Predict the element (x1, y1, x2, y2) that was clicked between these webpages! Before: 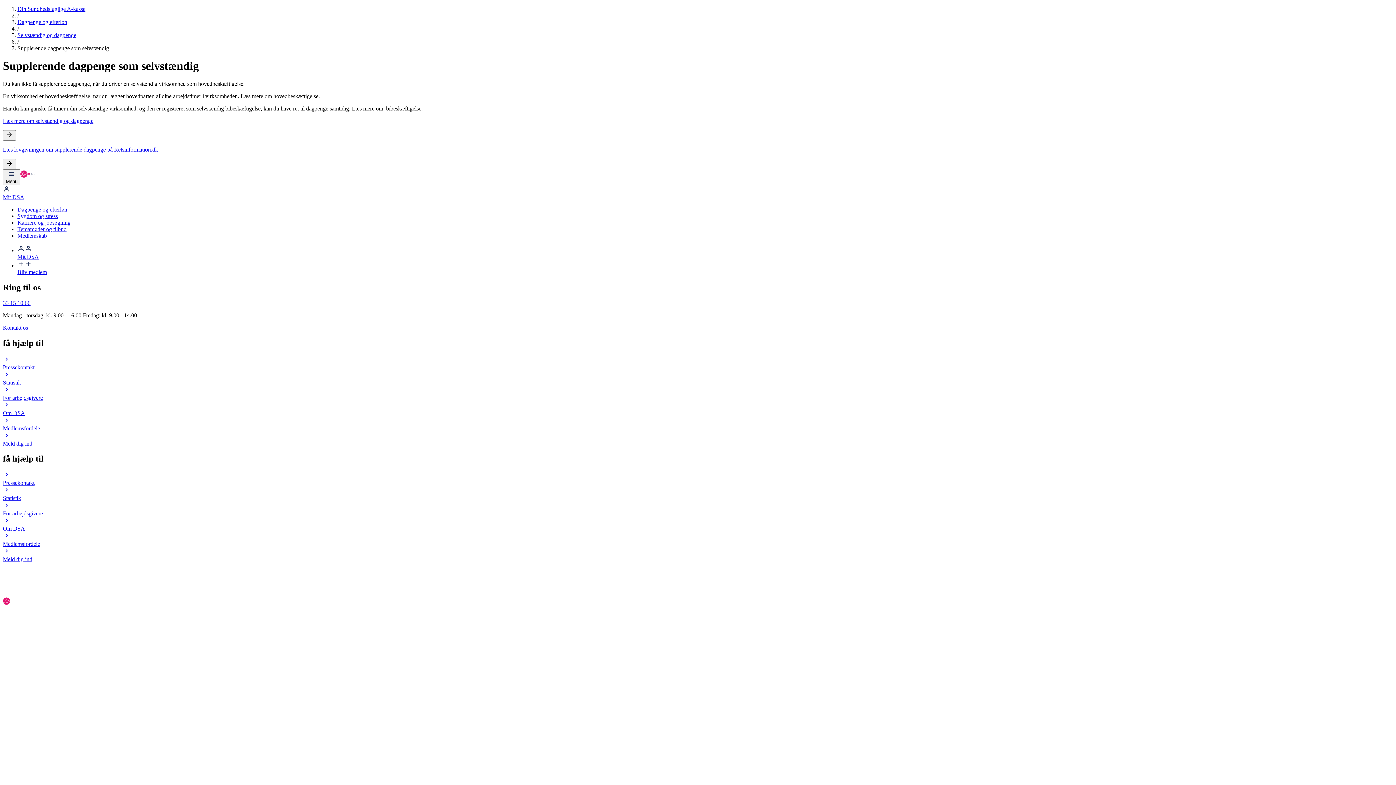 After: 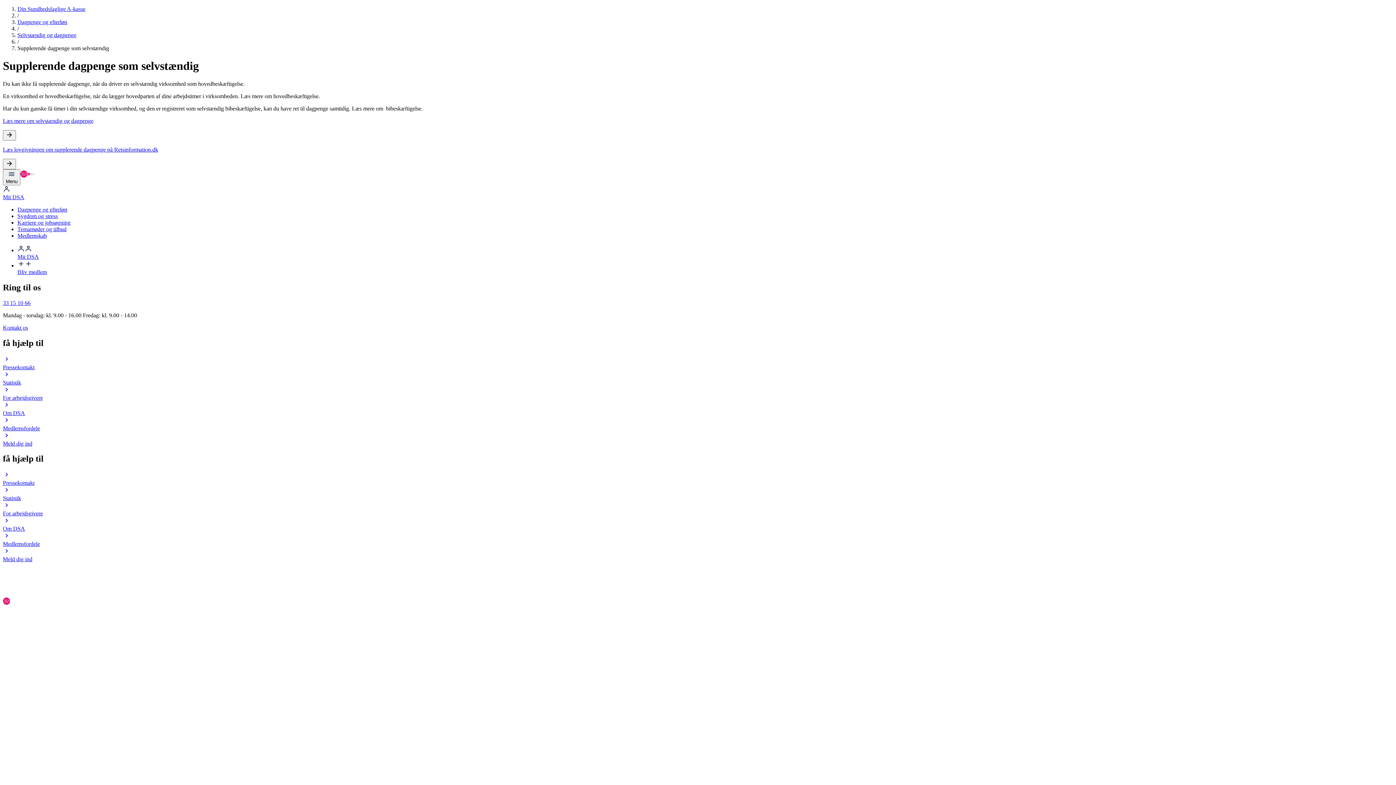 Action: bbox: (2, 299, 30, 306) label: 33 15 10 66